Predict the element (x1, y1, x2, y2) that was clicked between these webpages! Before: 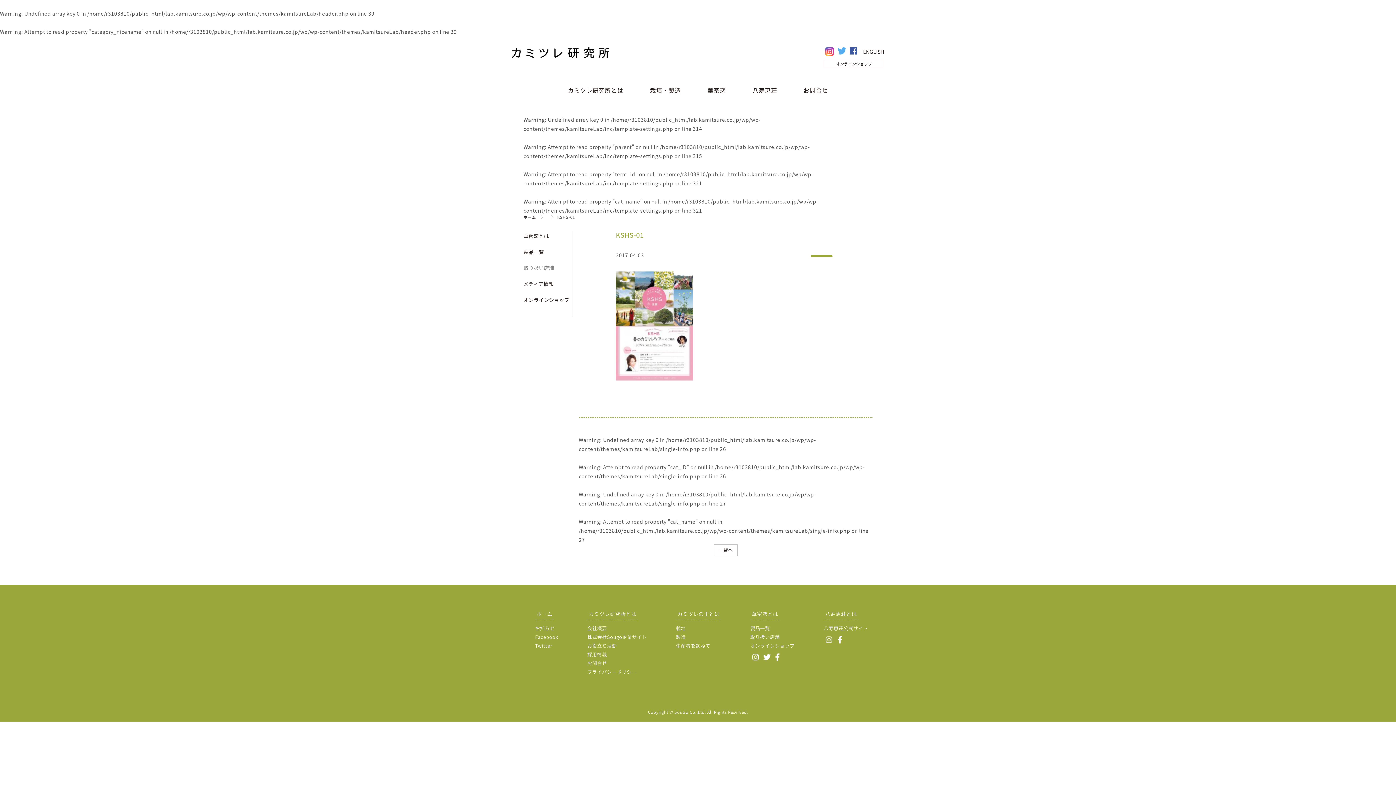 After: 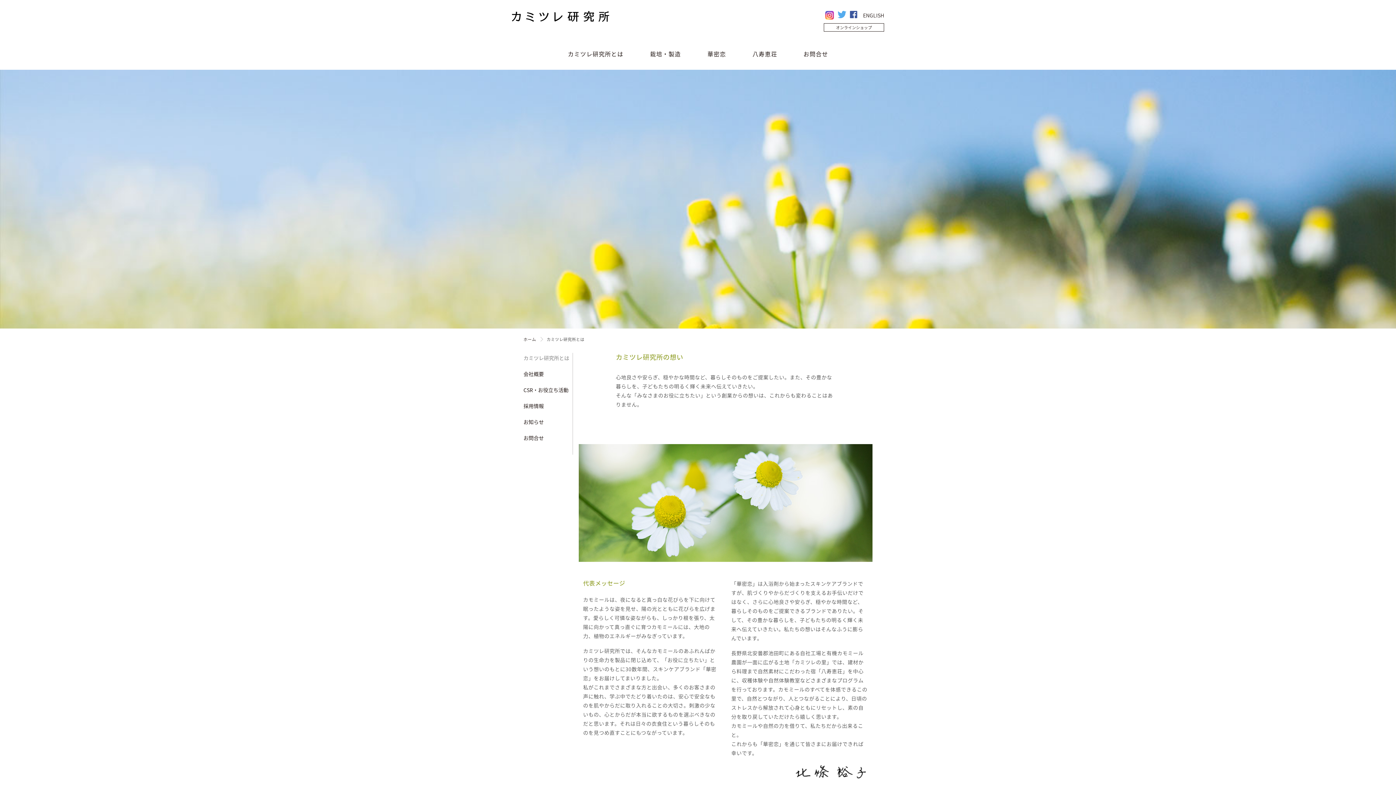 Action: label: カミツレ研究所とは bbox: (588, 610, 636, 617)